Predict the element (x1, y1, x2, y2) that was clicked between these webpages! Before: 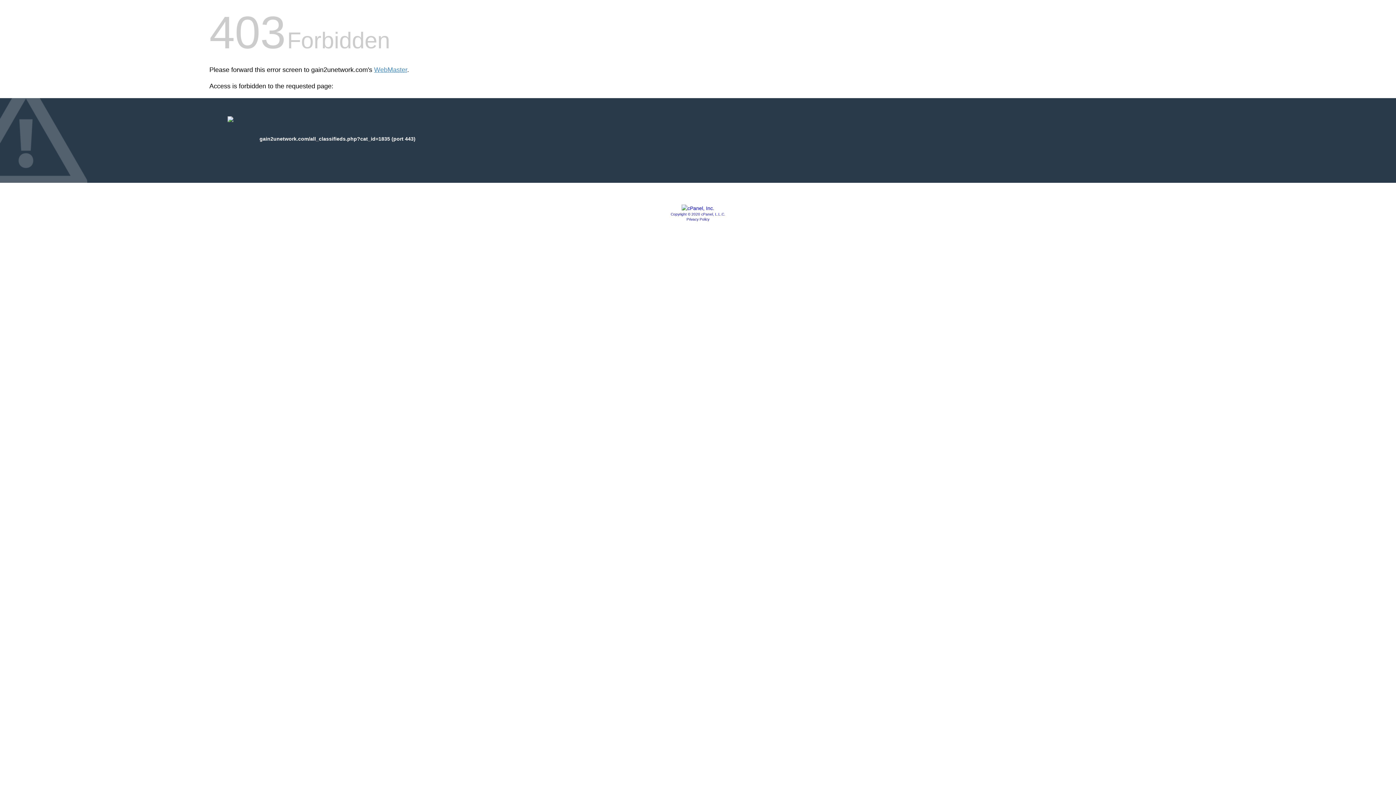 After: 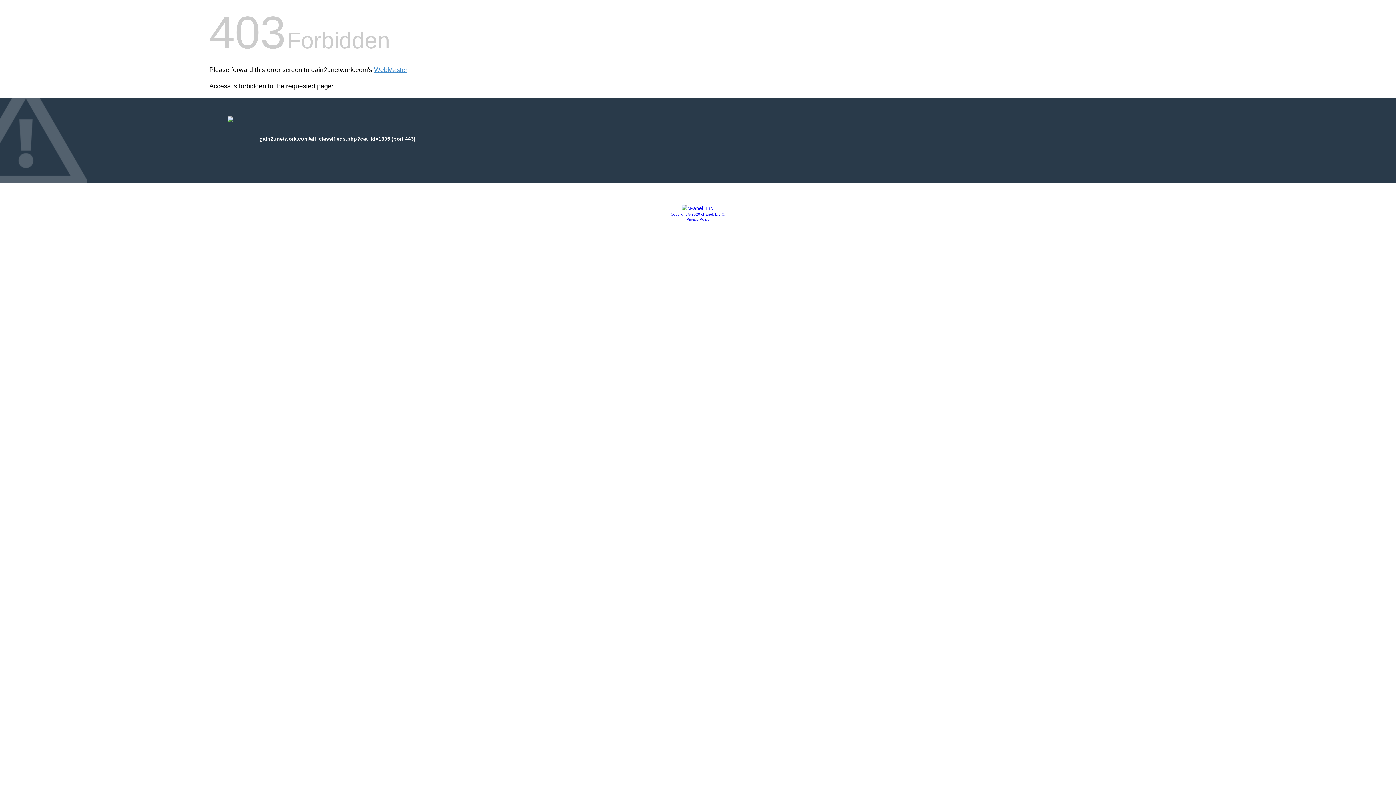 Action: bbox: (670, 212, 725, 216) label: Copyright © 2020 cPanel, L.L.C.